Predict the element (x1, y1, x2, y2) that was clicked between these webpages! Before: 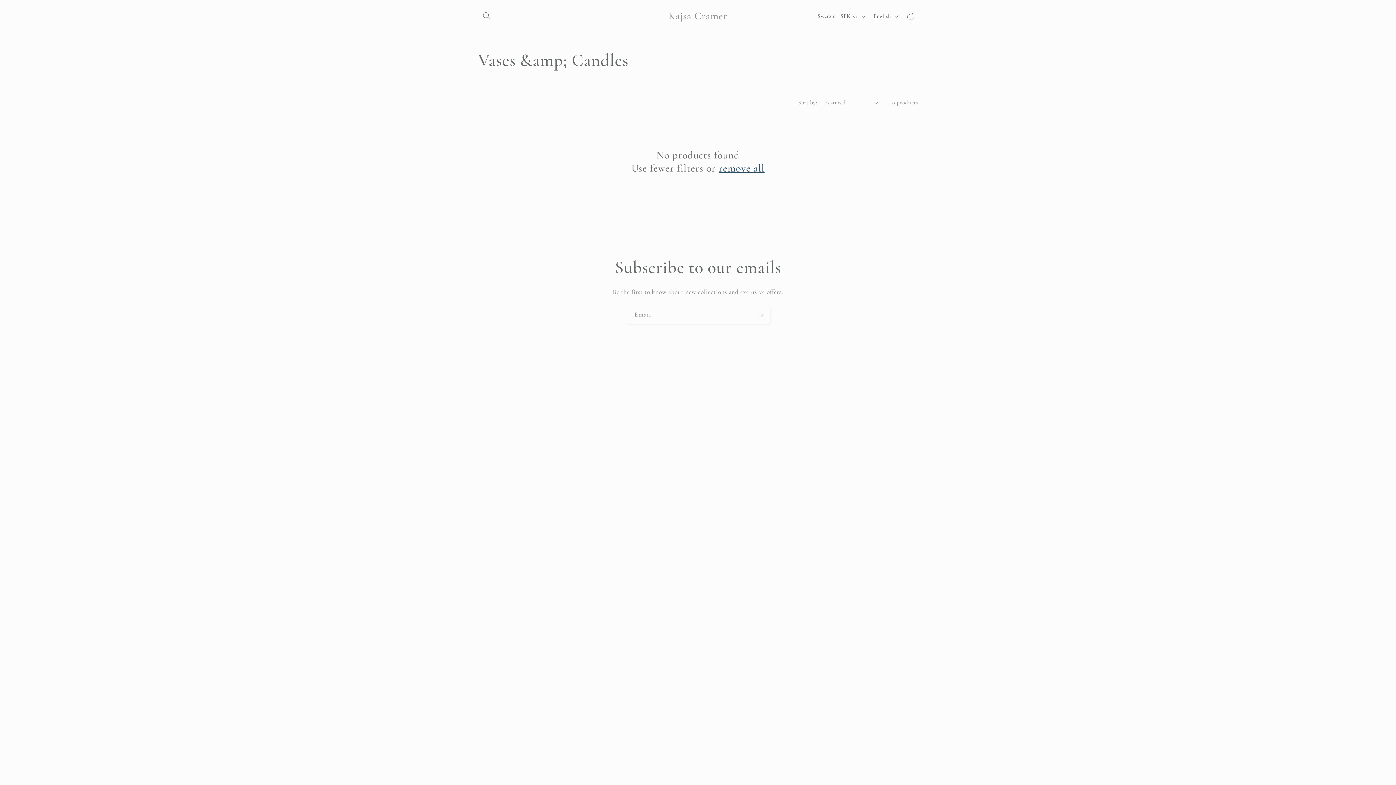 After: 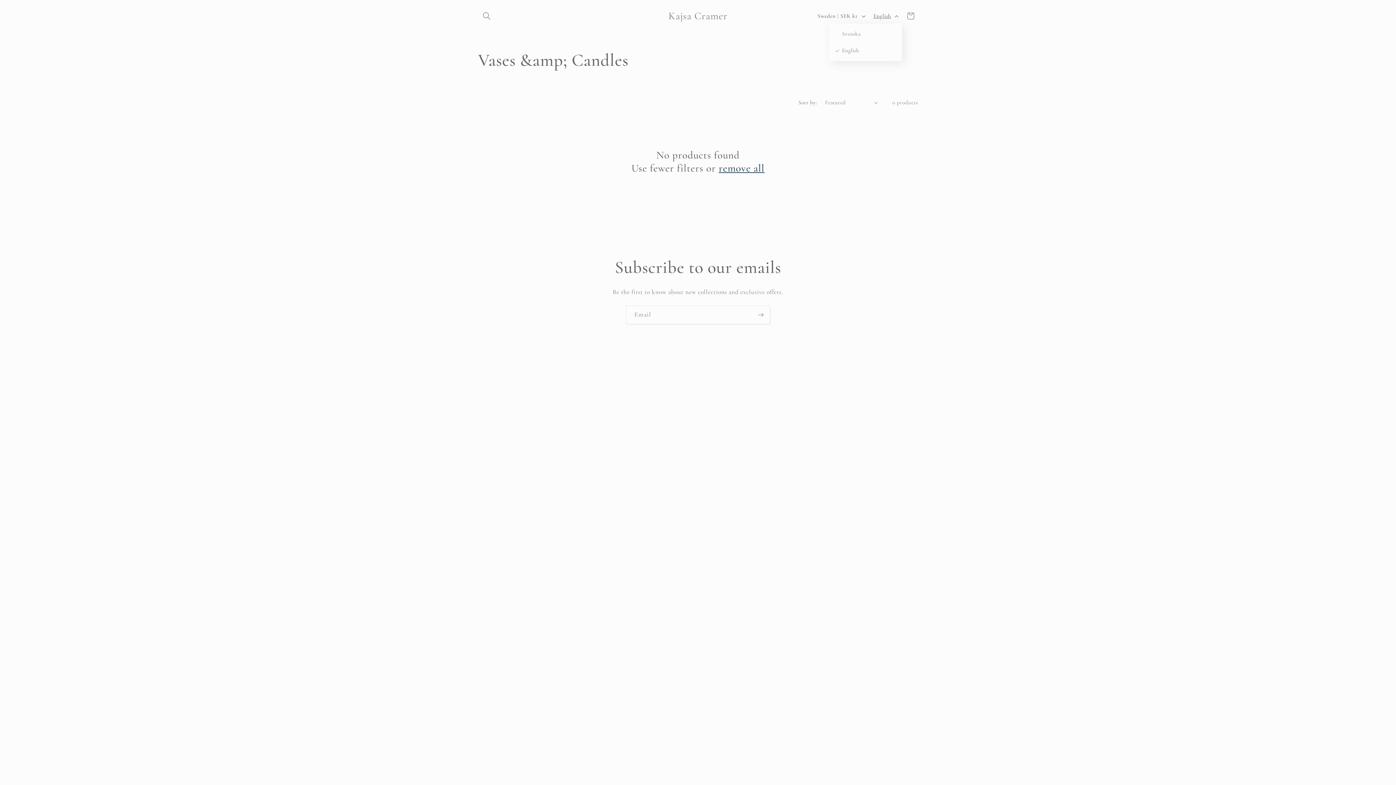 Action: bbox: (868, 8, 902, 23) label: English